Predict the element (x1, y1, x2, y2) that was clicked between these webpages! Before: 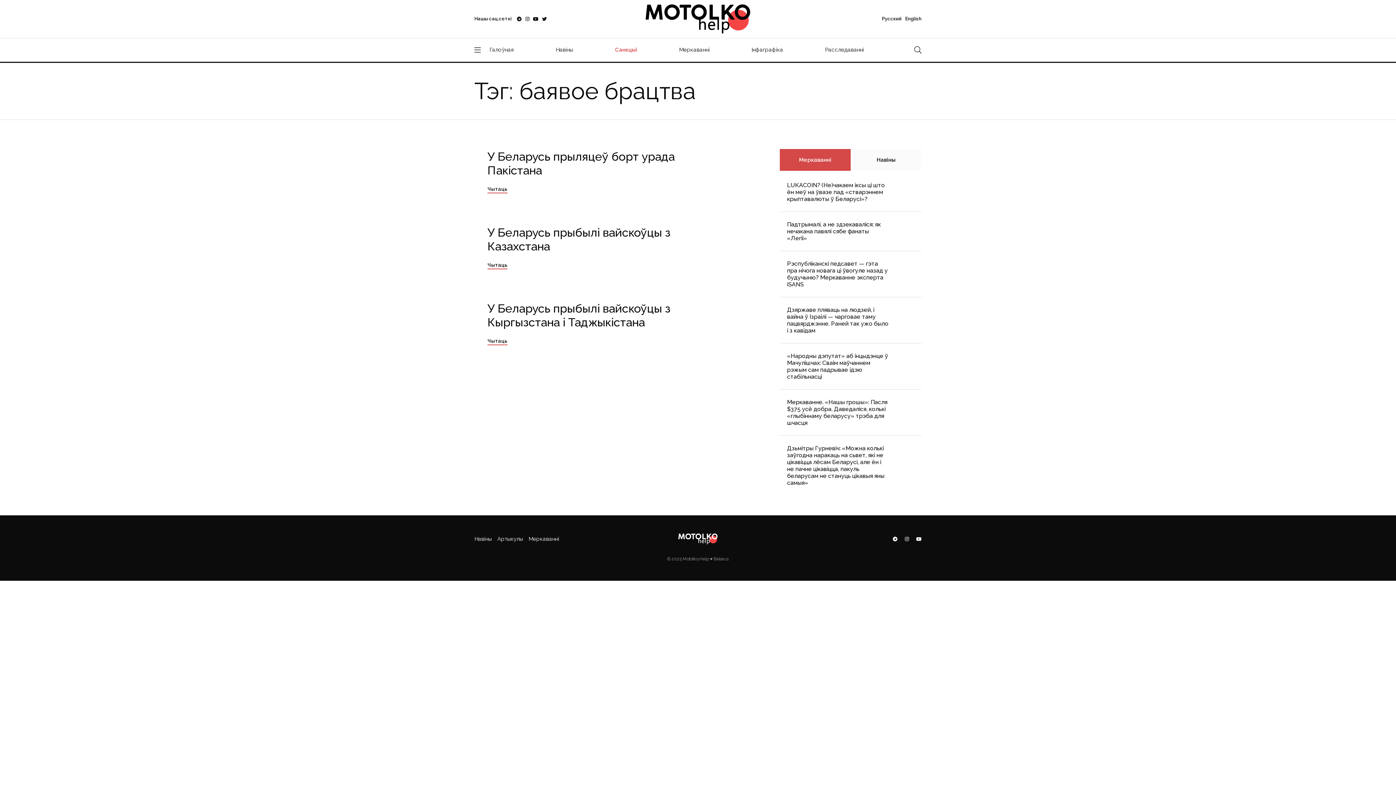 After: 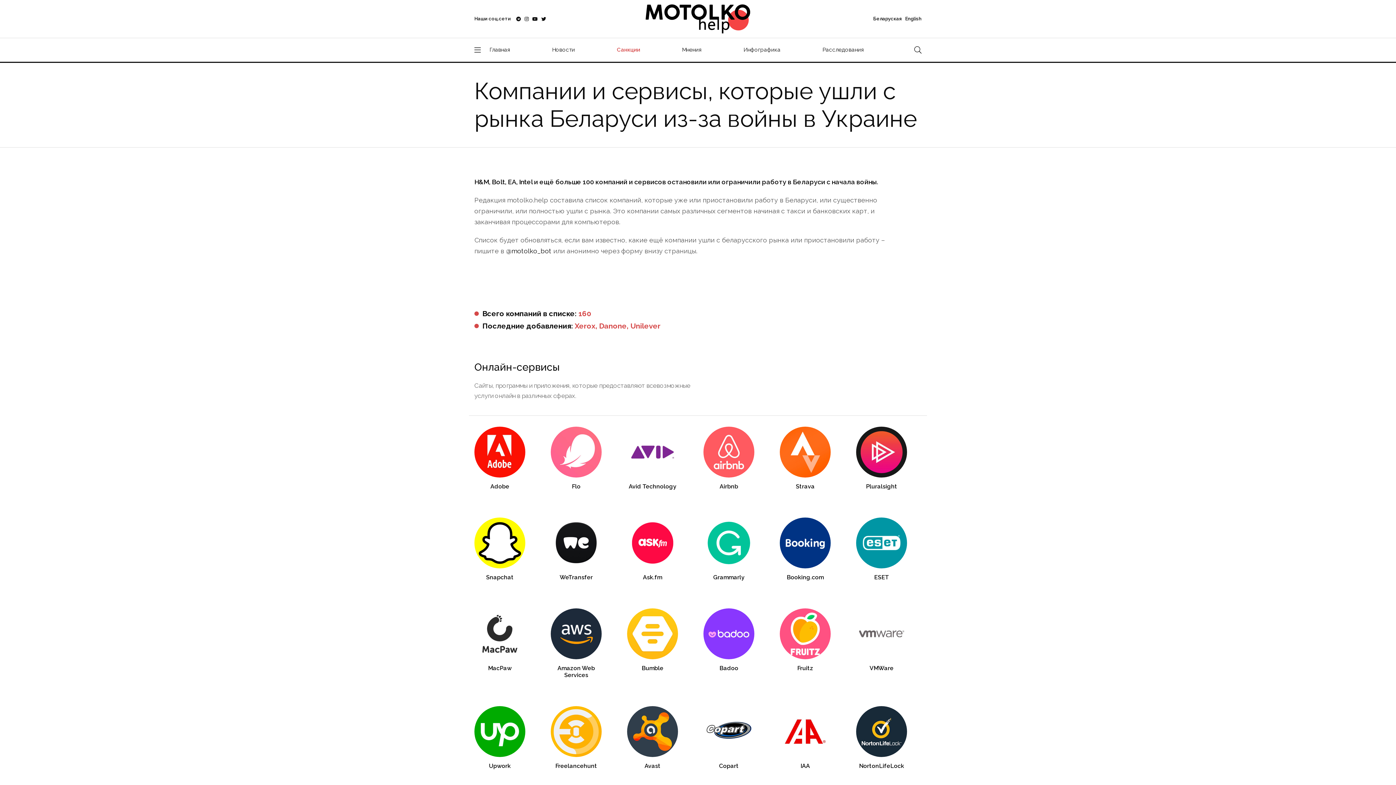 Action: bbox: (615, 45, 637, 54) label: Санкцыі